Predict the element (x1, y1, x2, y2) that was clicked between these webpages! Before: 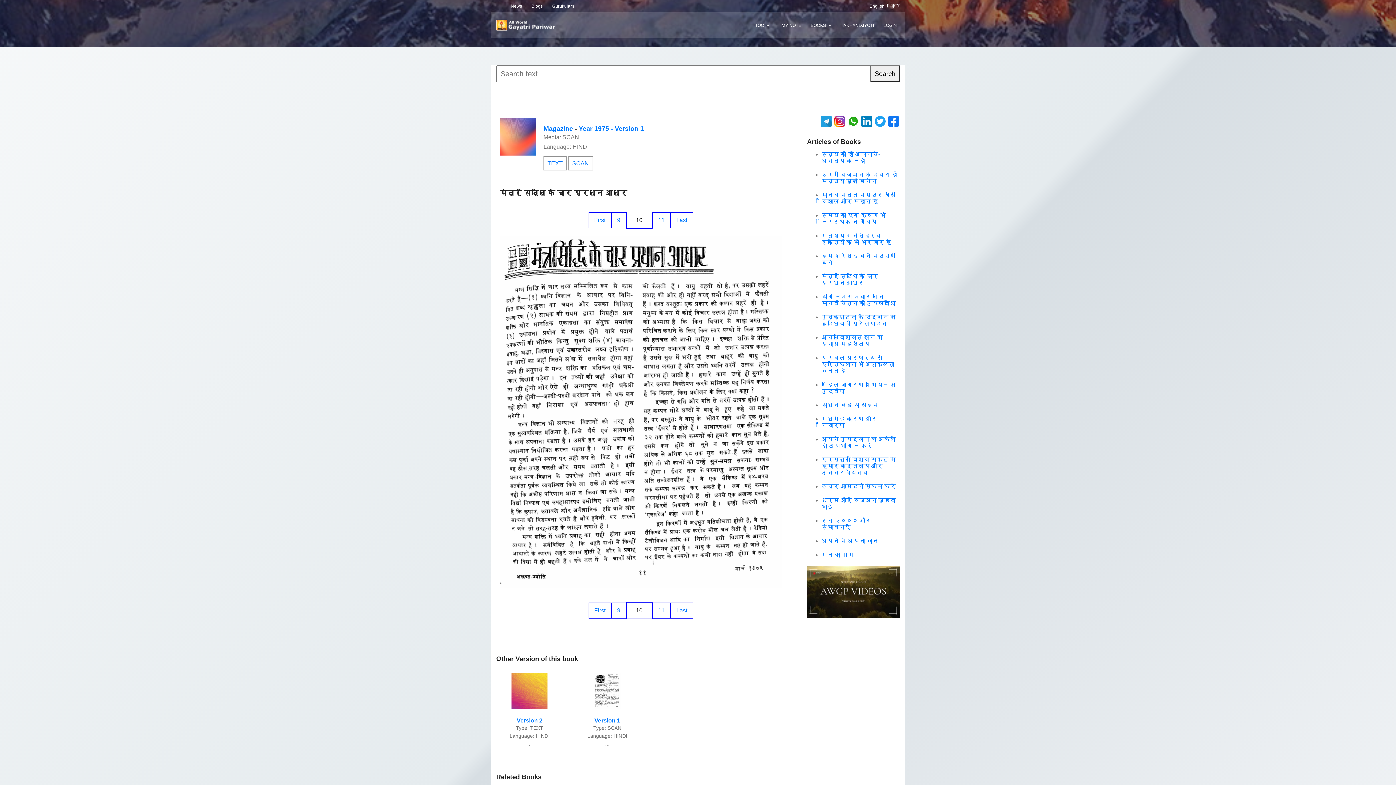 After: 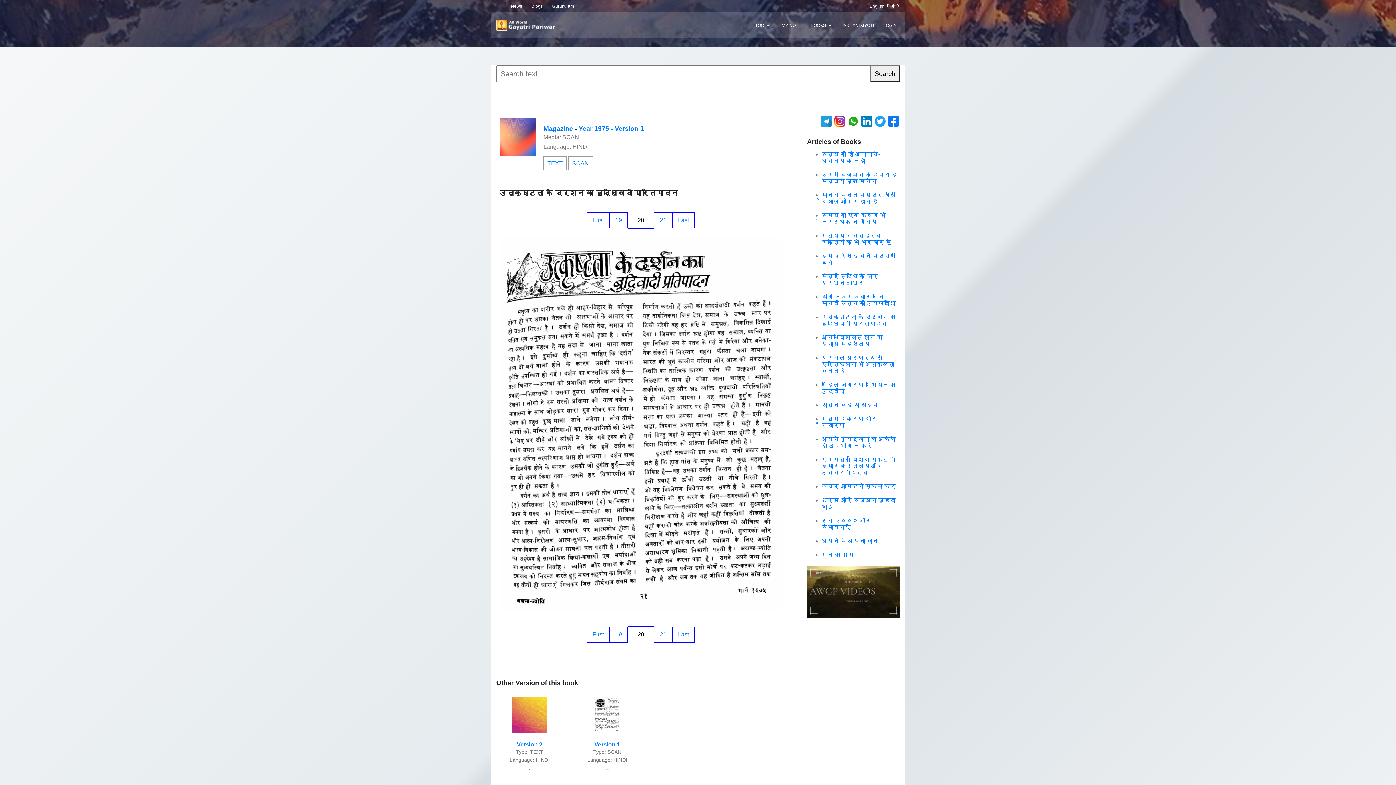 Action: bbox: (821, 314, 896, 326) label: उत्कृष्टता के दर्शन का बुद्धिवादी प्रतिपादन